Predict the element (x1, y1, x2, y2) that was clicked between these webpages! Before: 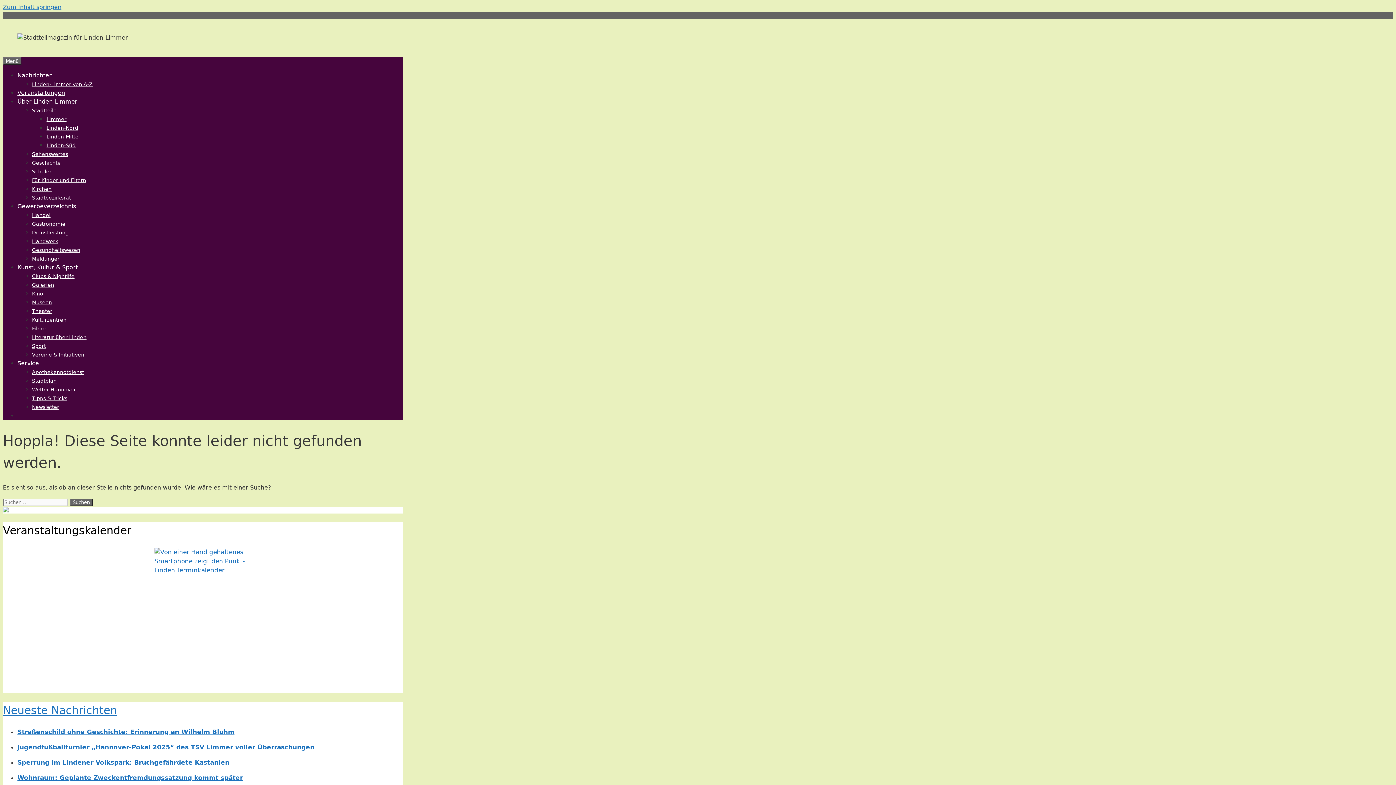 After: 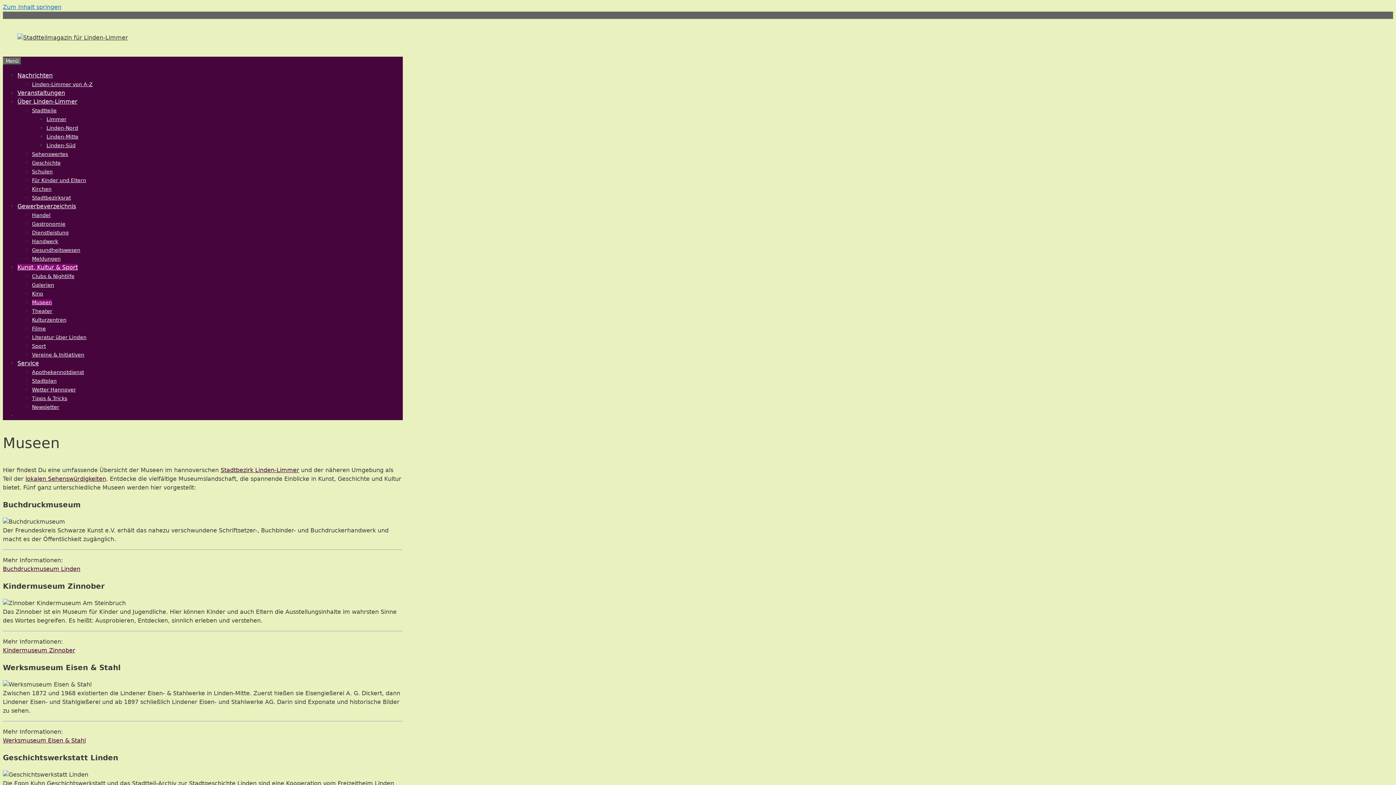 Action: bbox: (32, 299, 52, 305) label: Museen